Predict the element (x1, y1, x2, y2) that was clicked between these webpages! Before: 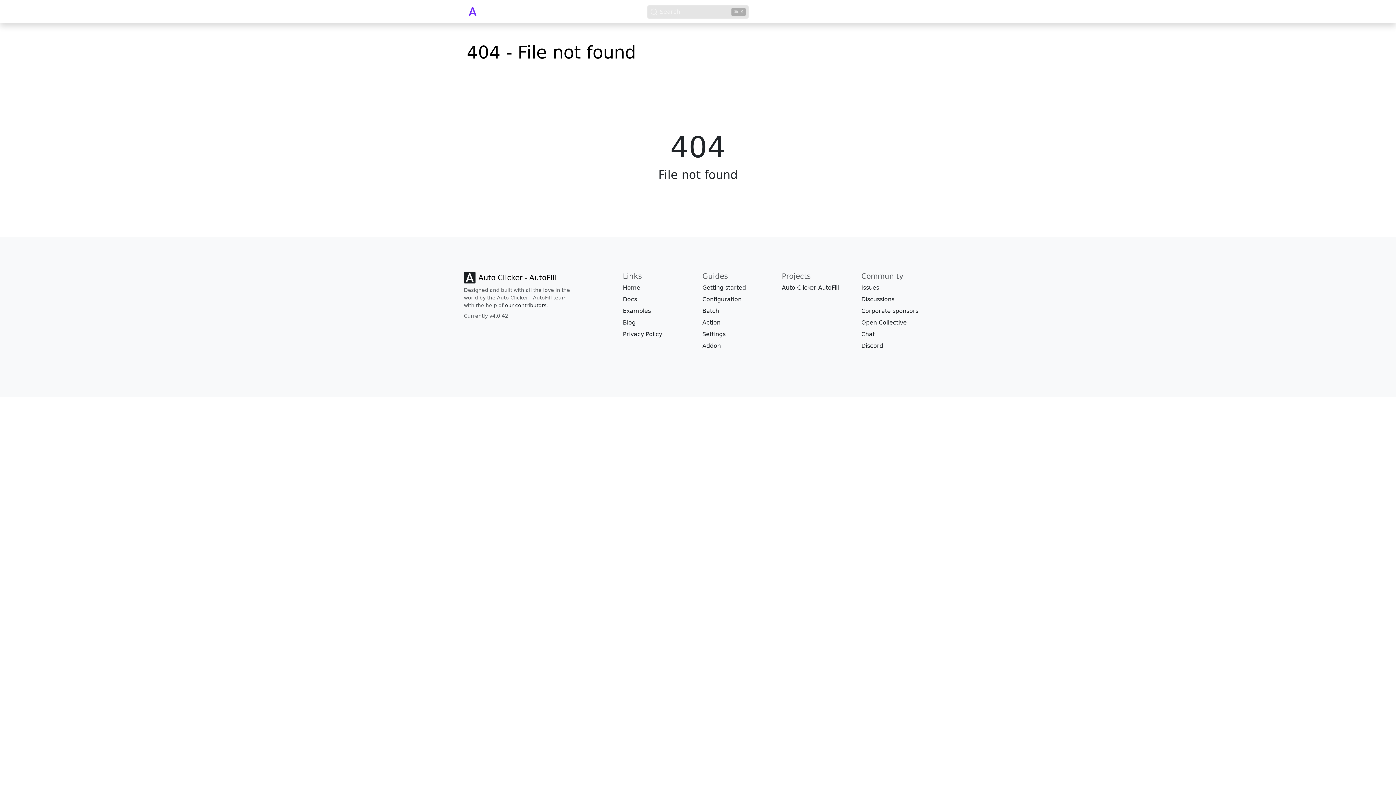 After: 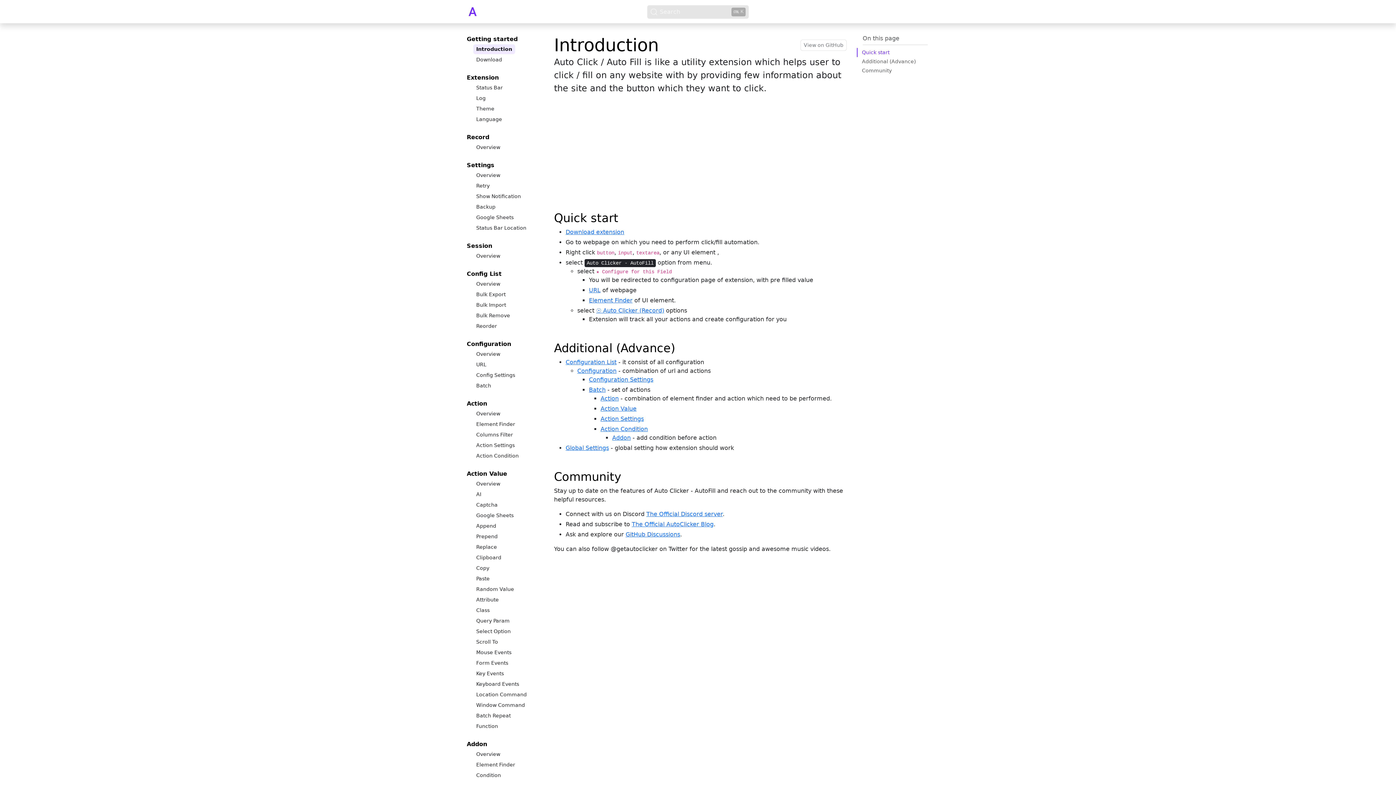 Action: label: Docs bbox: (623, 296, 637, 302)